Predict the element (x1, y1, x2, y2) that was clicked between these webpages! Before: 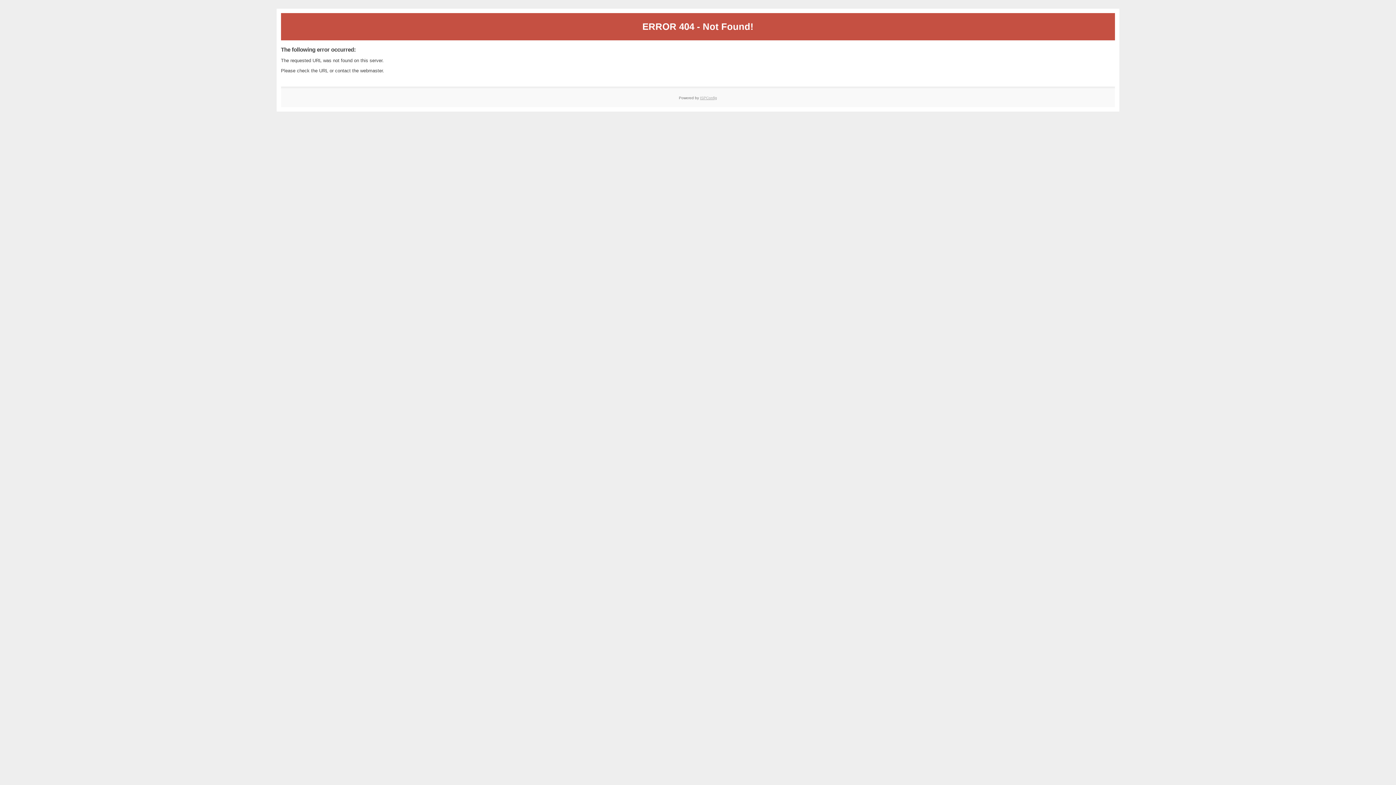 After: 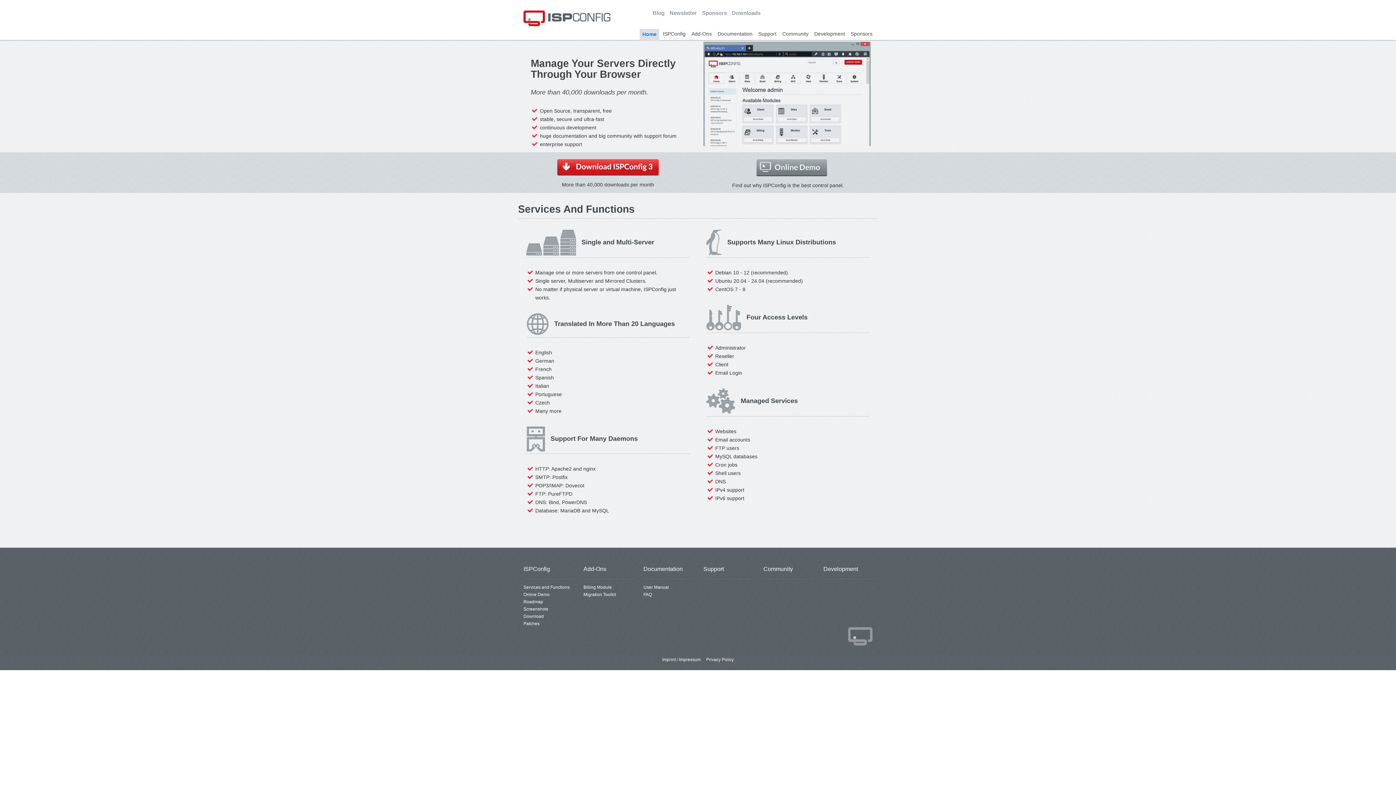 Action: label: ISPConfig bbox: (700, 95, 717, 99)